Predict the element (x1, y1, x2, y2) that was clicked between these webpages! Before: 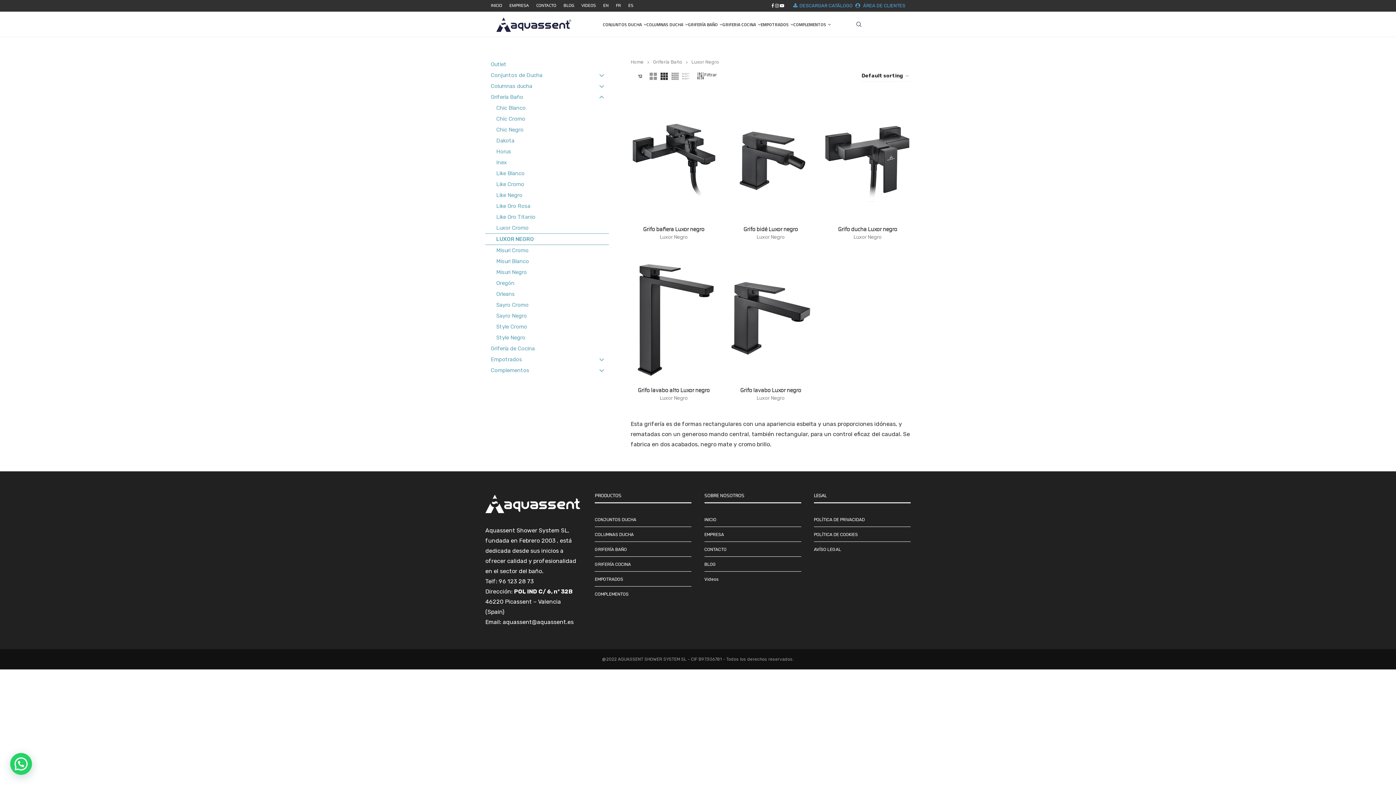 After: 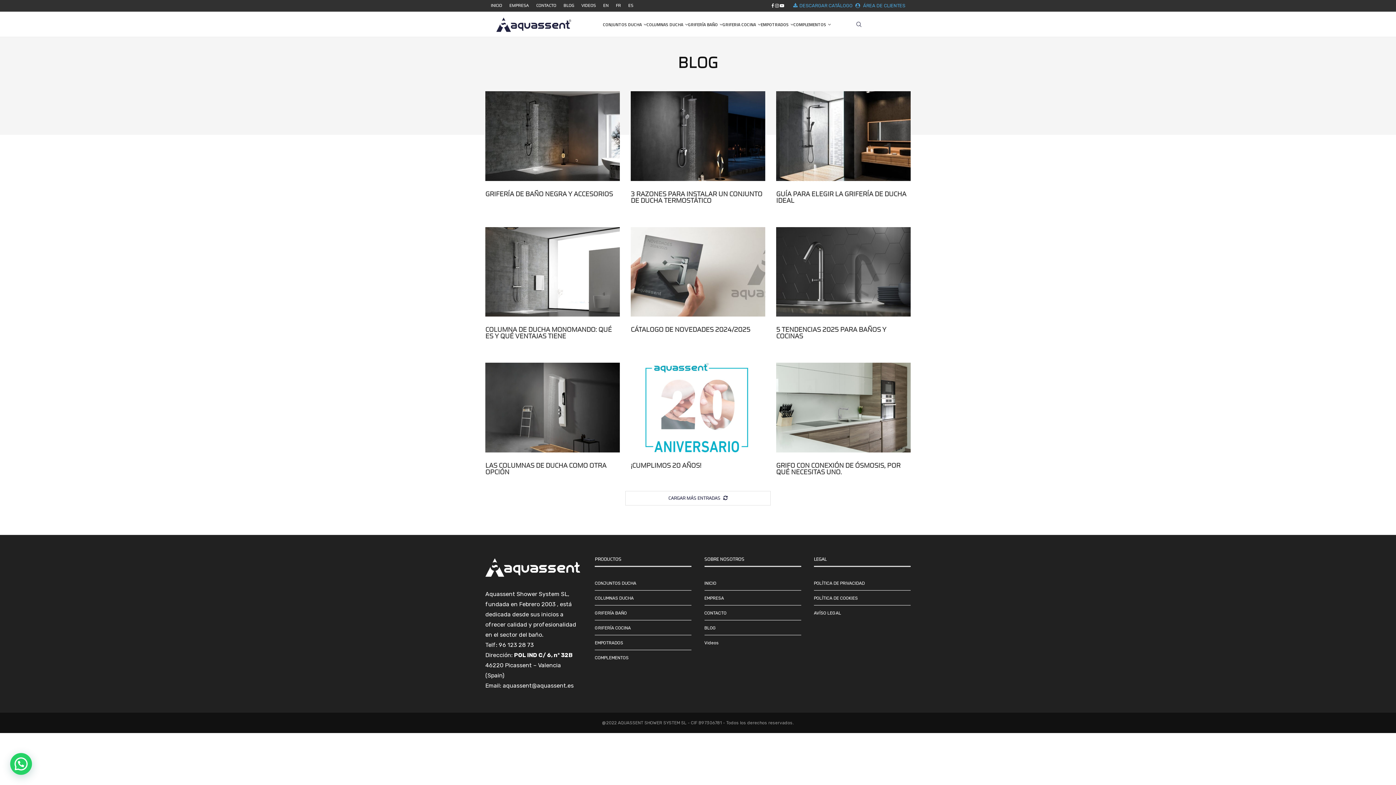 Action: bbox: (704, 562, 716, 567) label: BLOG